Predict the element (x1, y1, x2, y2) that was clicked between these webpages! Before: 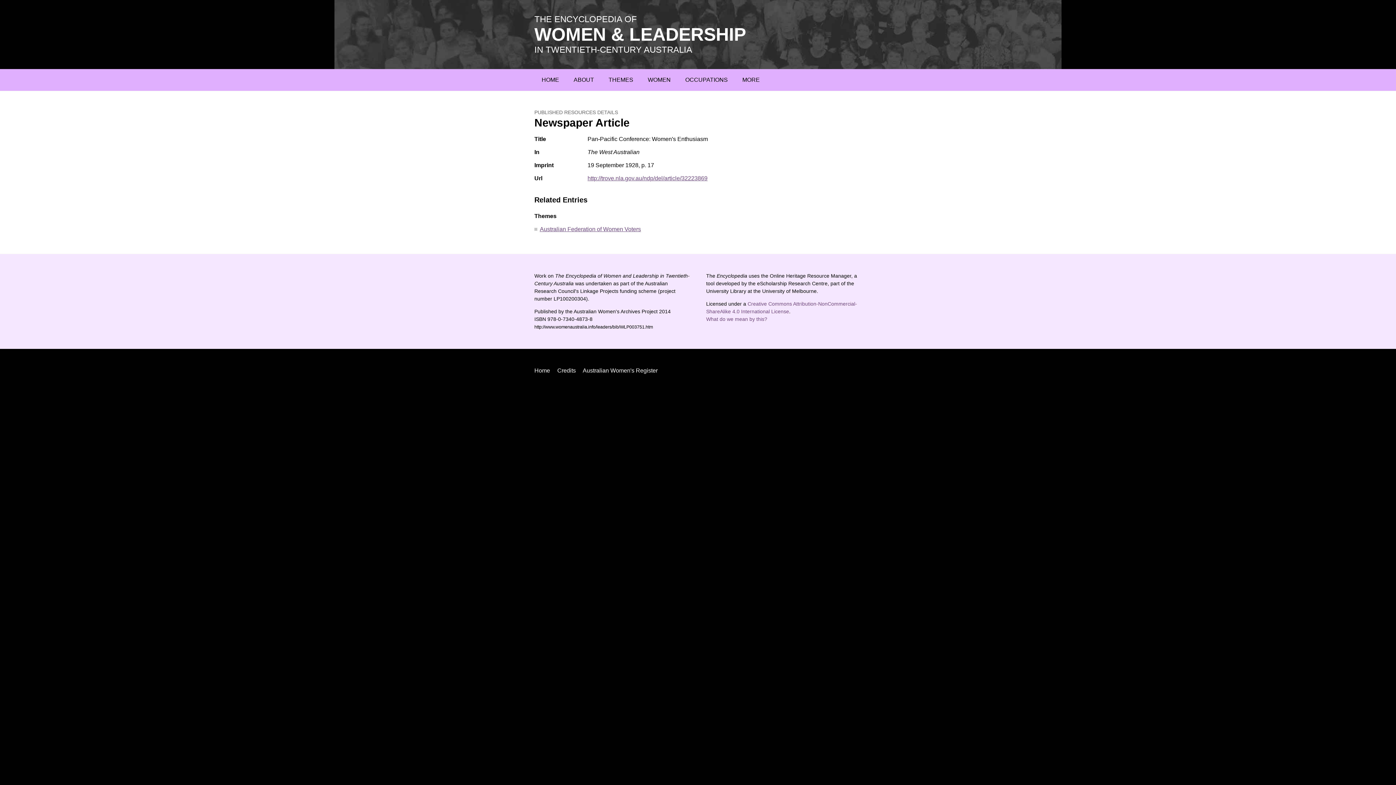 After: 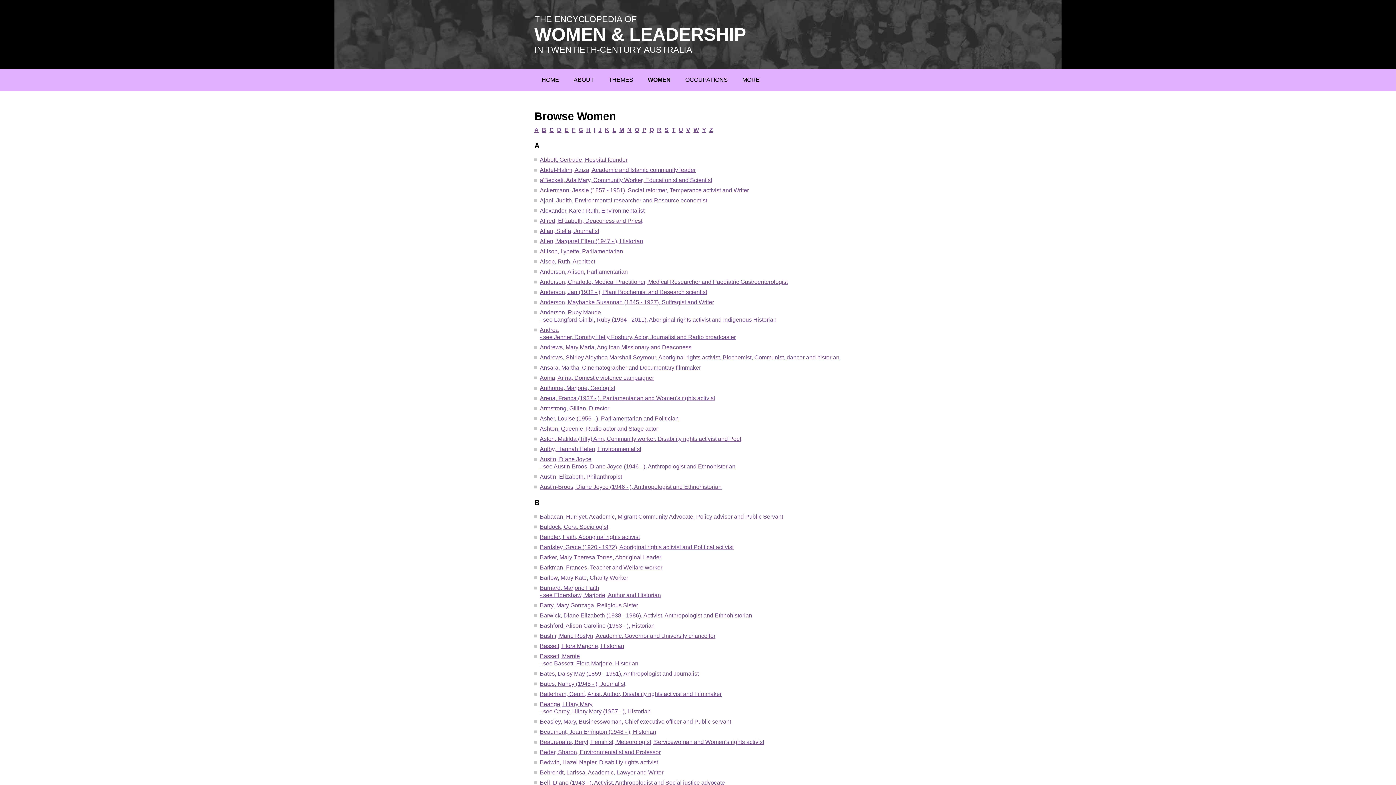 Action: bbox: (640, 69, 678, 91) label: WOMEN